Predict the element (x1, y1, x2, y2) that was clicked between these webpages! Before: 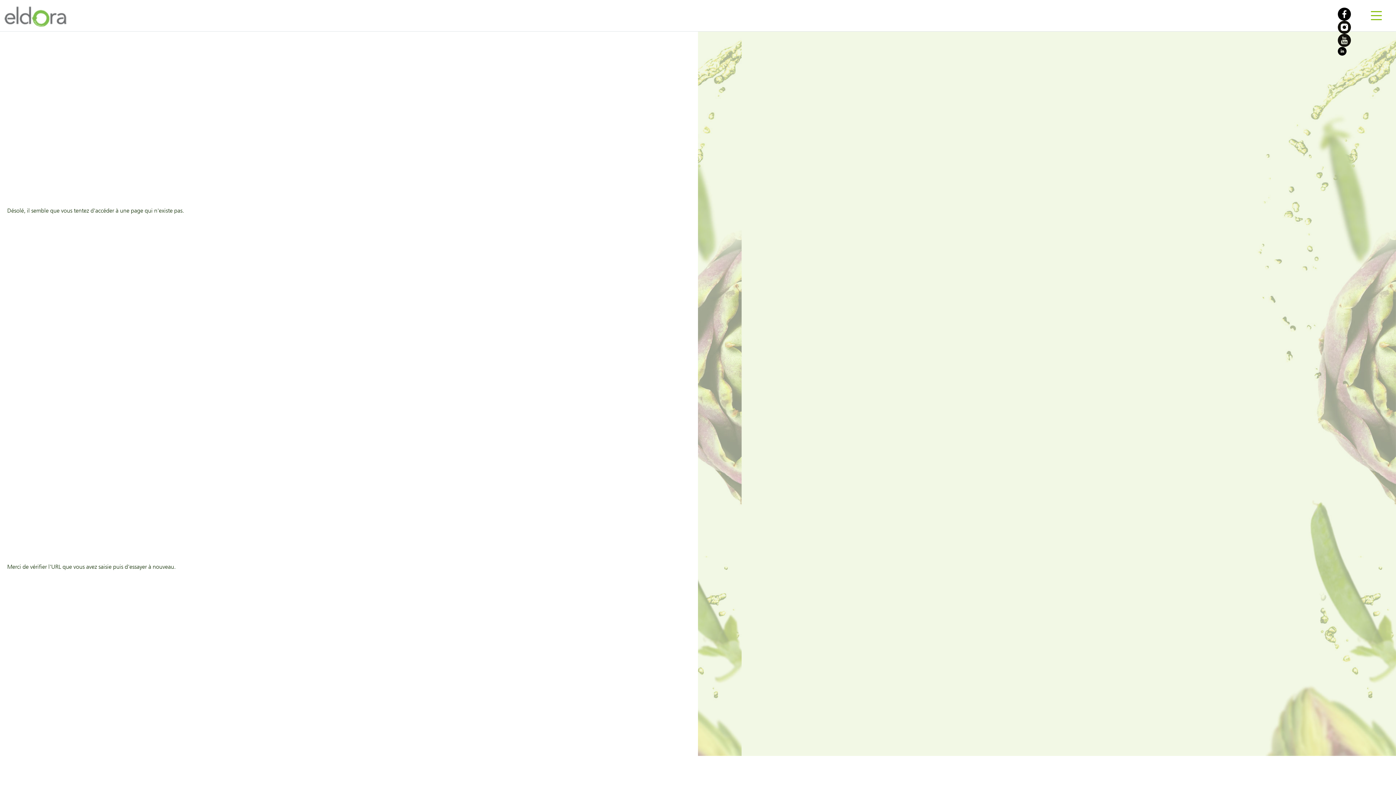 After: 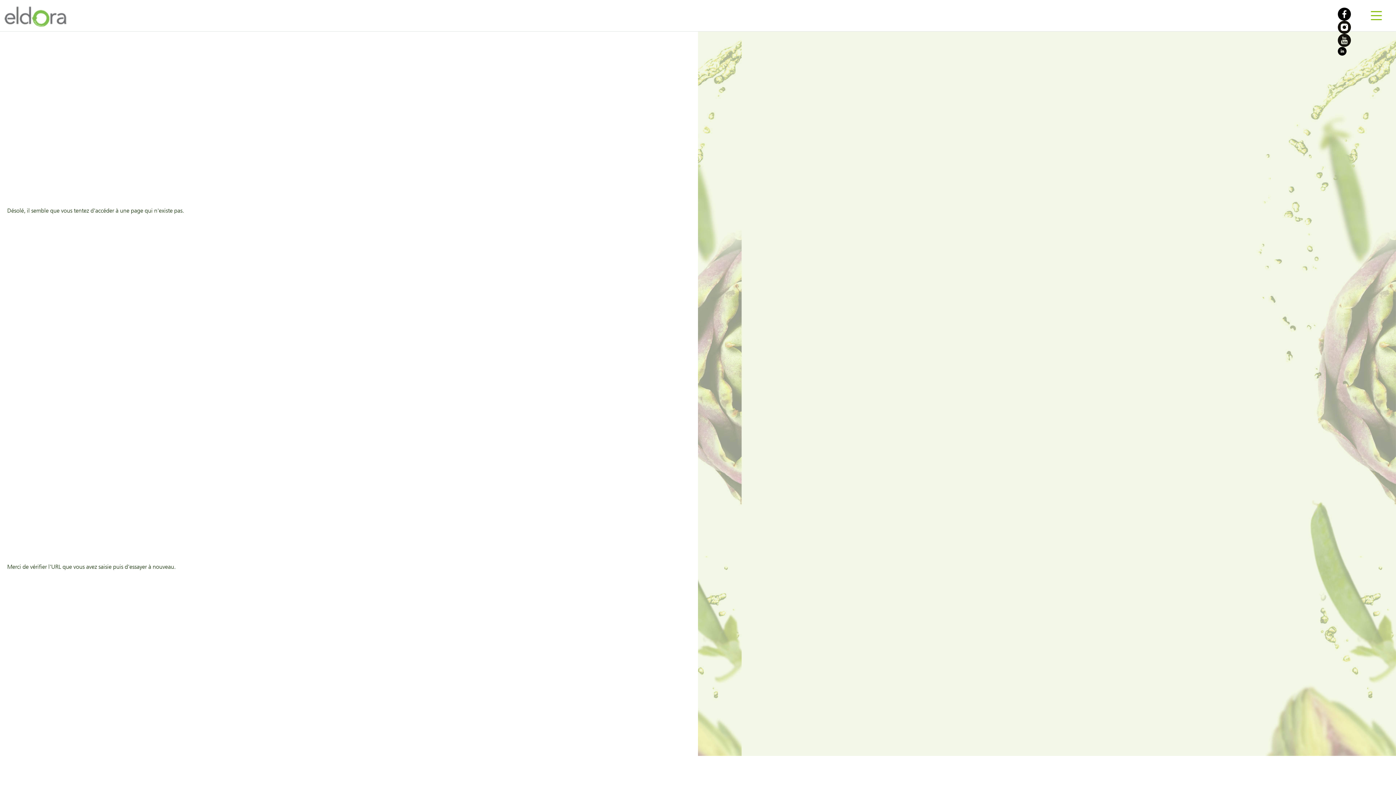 Action: bbox: (1338, 36, 1351, 43) label:  